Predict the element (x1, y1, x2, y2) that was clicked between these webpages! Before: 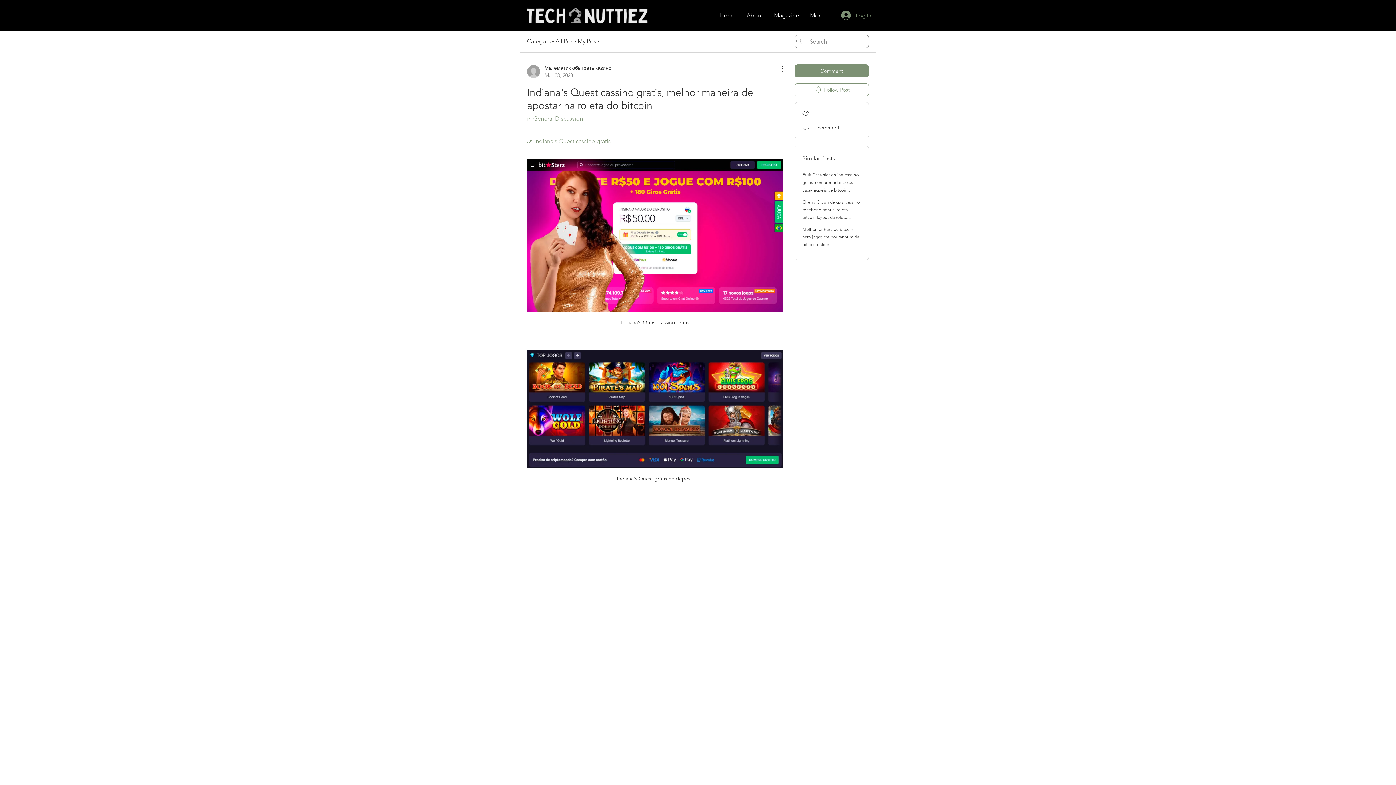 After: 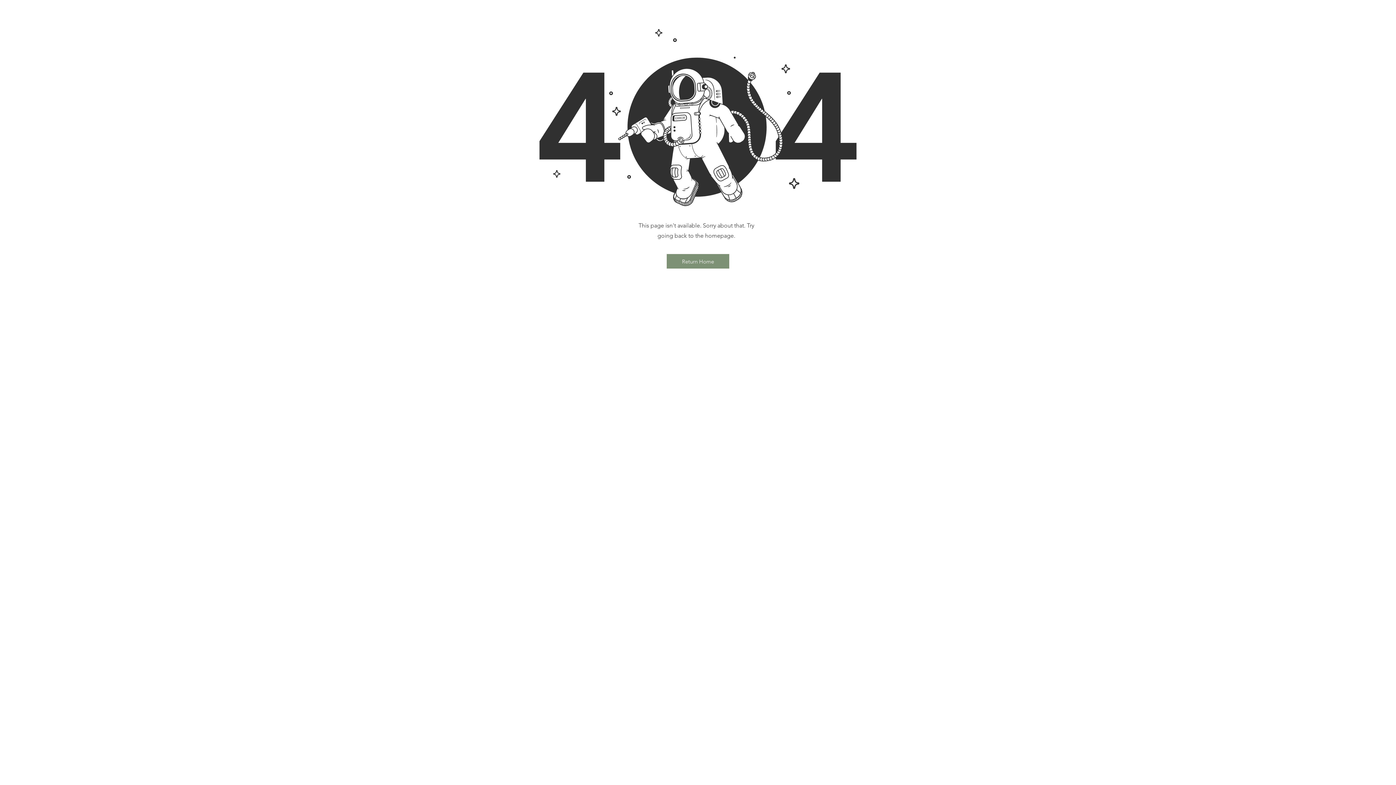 Action: bbox: (527, 64, 611, 78) label: Математик обыграть казино
Mar 08, 2023